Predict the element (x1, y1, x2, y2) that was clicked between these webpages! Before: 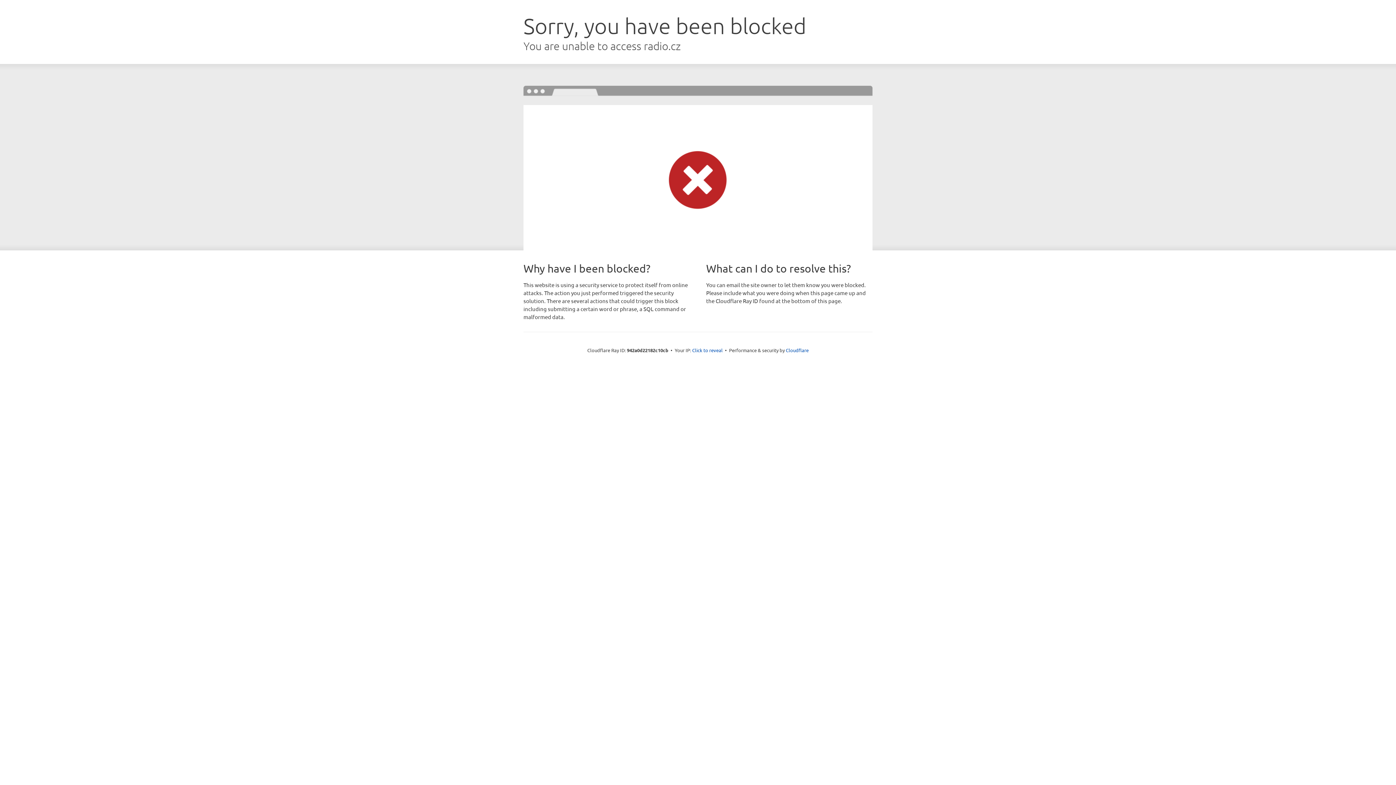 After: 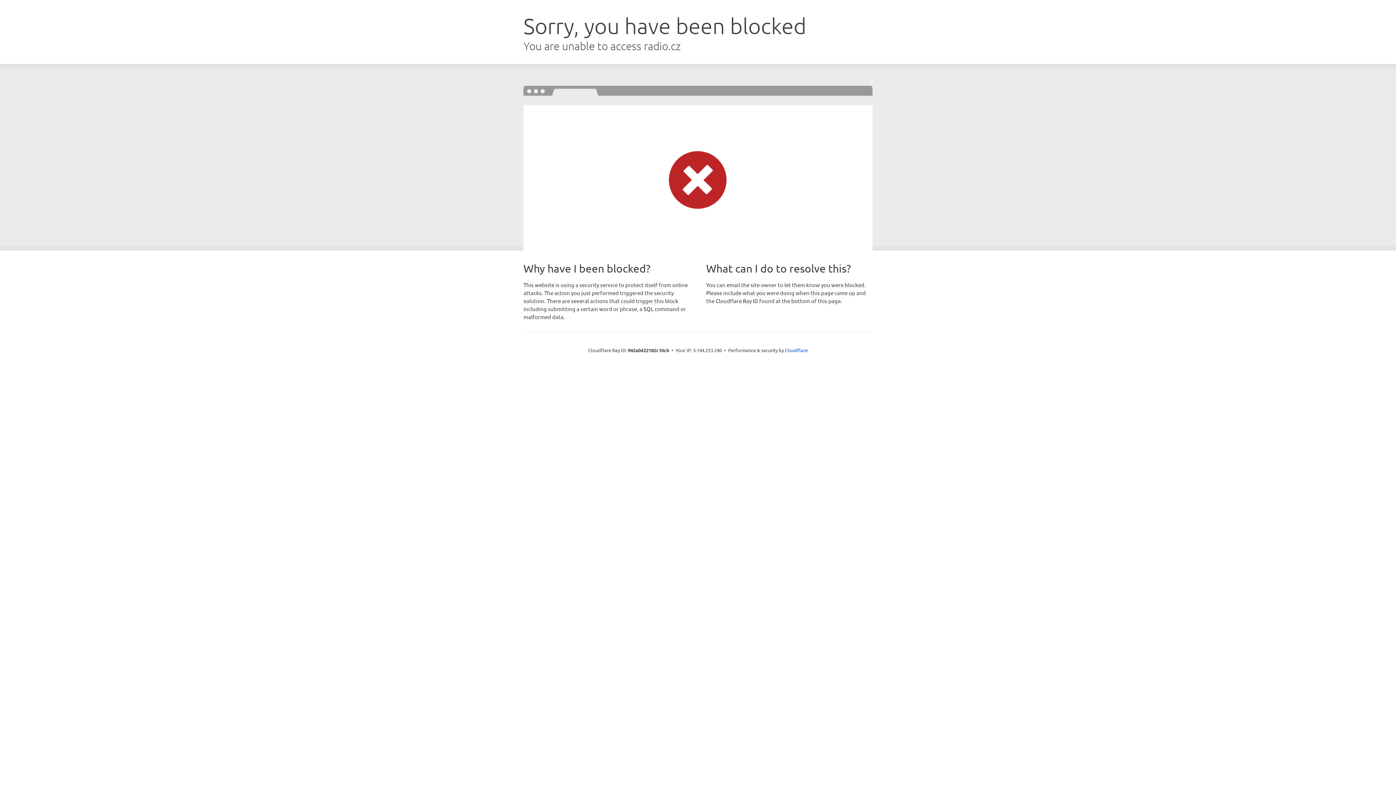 Action: label: Click to reveal bbox: (692, 346, 722, 353)